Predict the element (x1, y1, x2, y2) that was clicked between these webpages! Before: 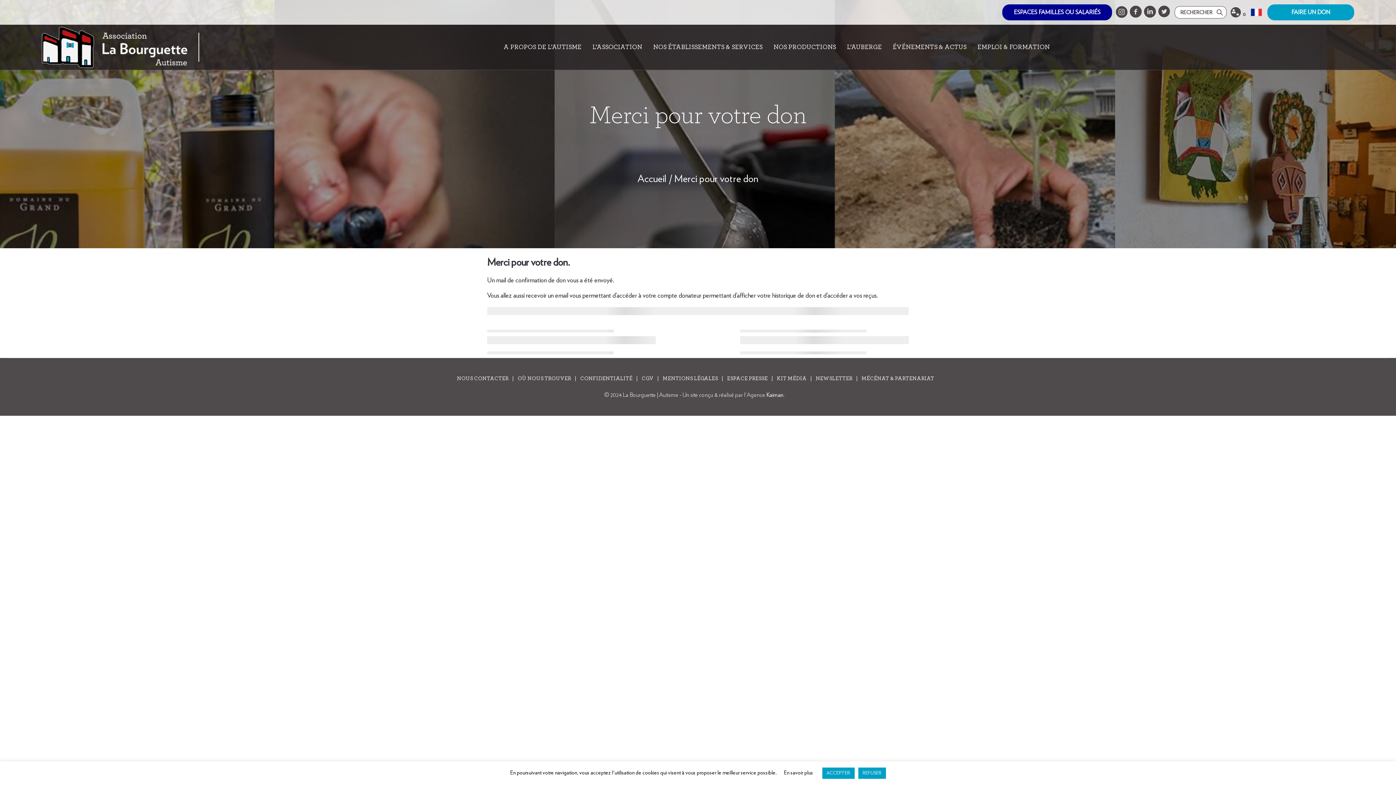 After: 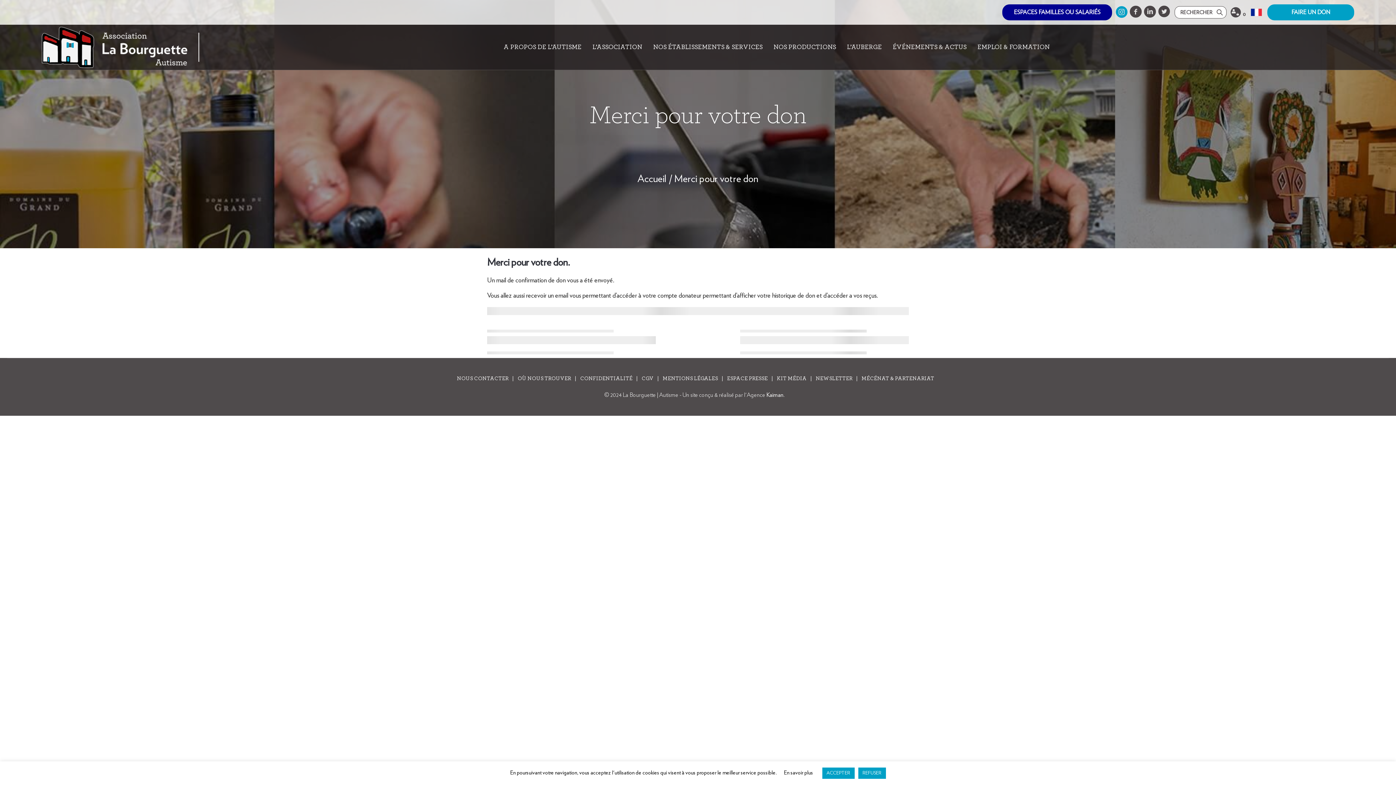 Action: bbox: (1115, 6, 1127, 18)